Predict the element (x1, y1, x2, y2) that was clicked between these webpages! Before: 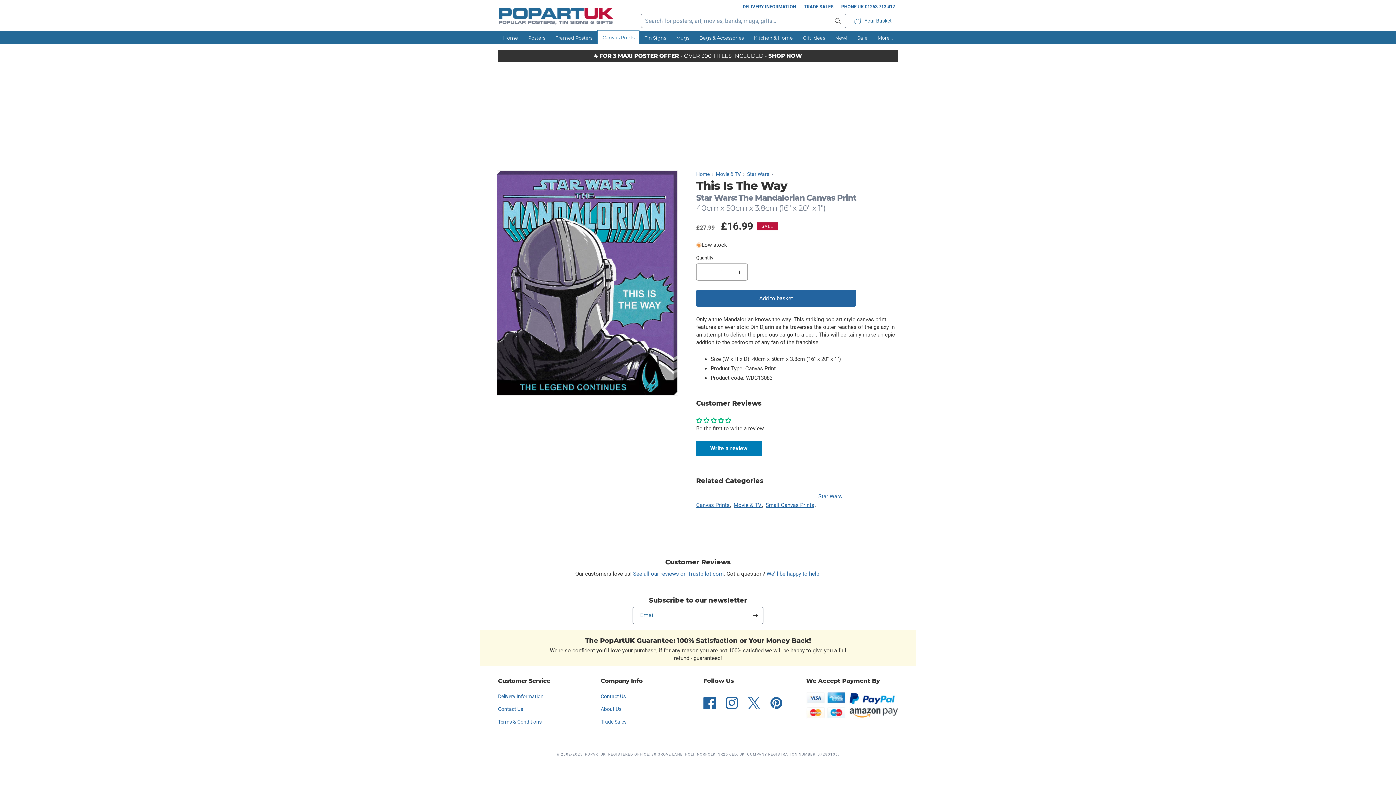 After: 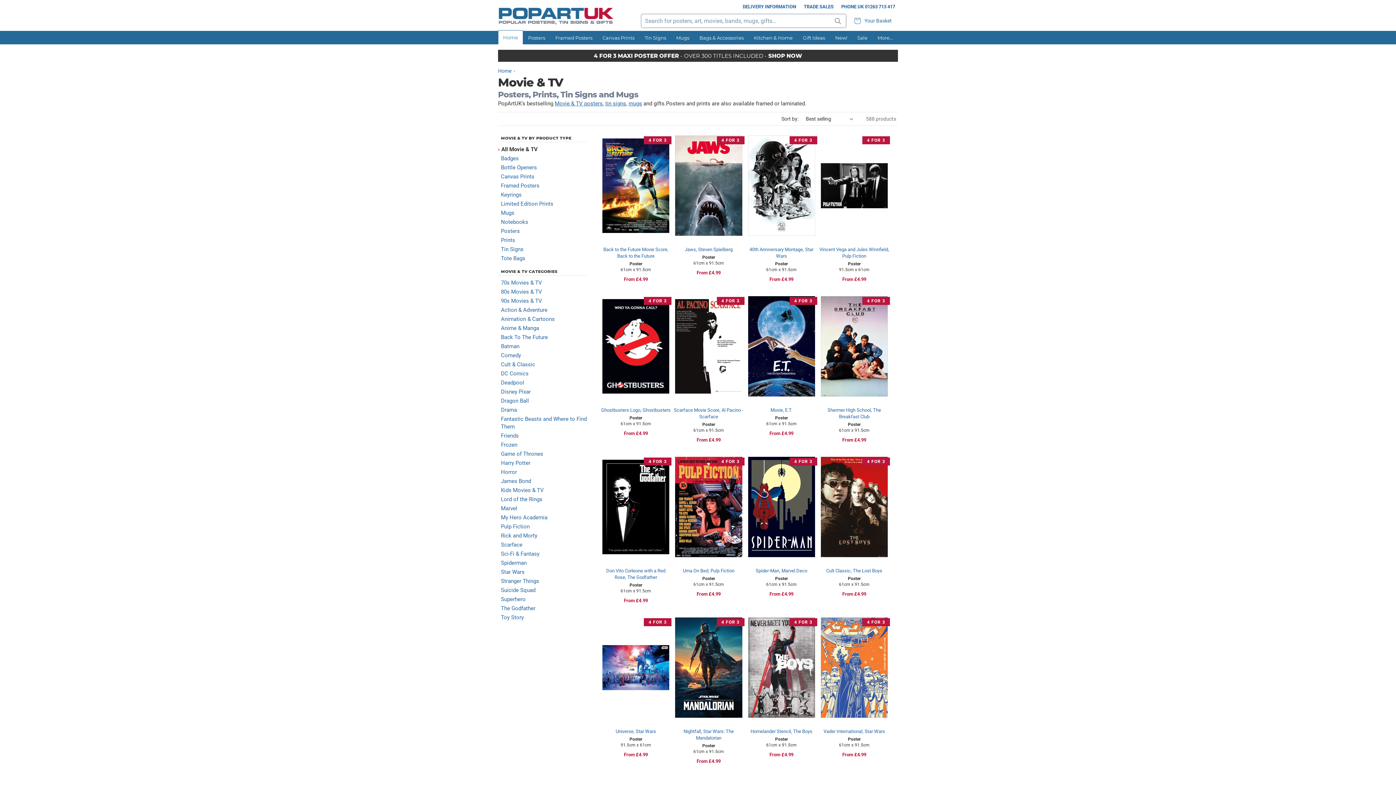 Action: bbox: (733, 500, 762, 510) label: Movie & TV